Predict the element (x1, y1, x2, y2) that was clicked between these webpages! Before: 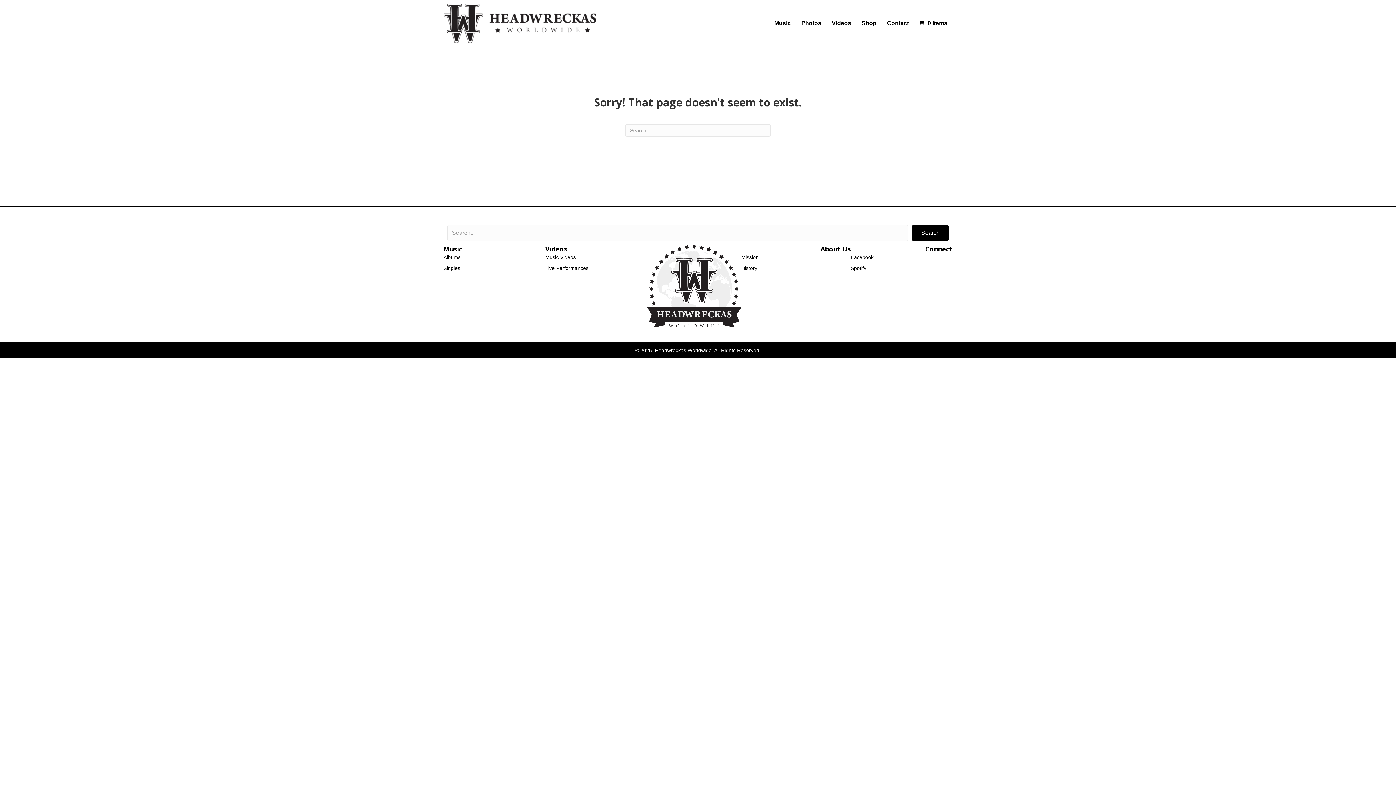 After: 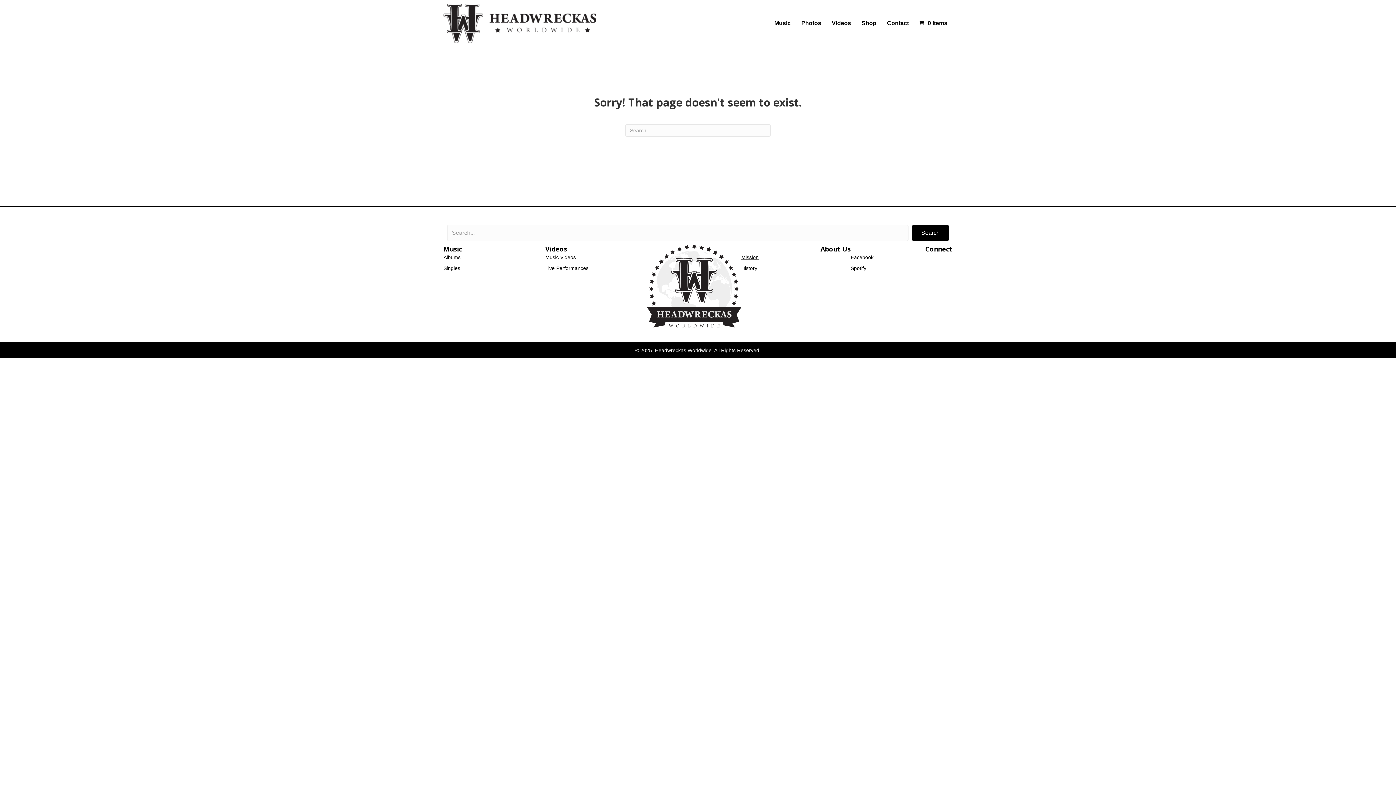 Action: bbox: (741, 254, 758, 260) label: Mission